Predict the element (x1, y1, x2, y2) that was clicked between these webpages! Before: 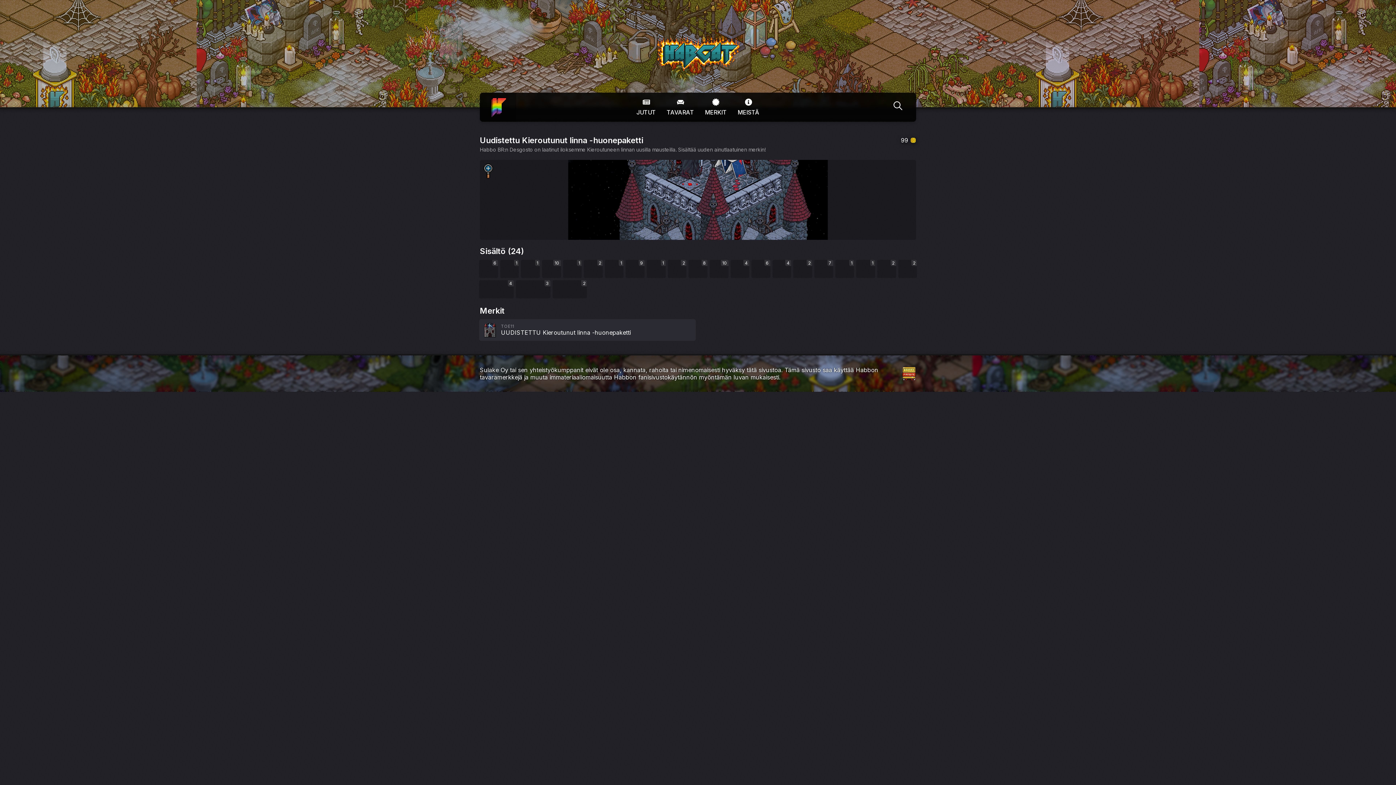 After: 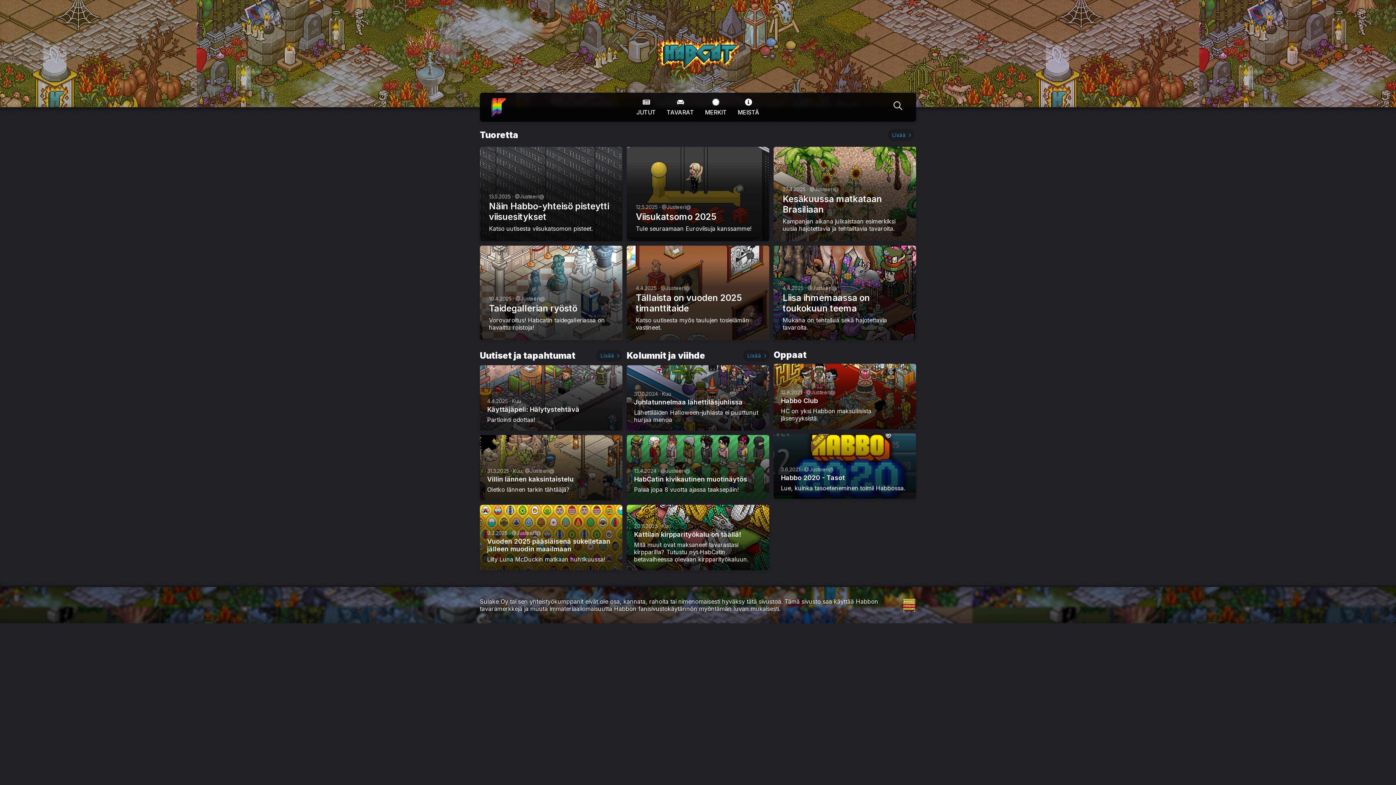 Action: label: JUTUT bbox: (631, 92, 661, 121)